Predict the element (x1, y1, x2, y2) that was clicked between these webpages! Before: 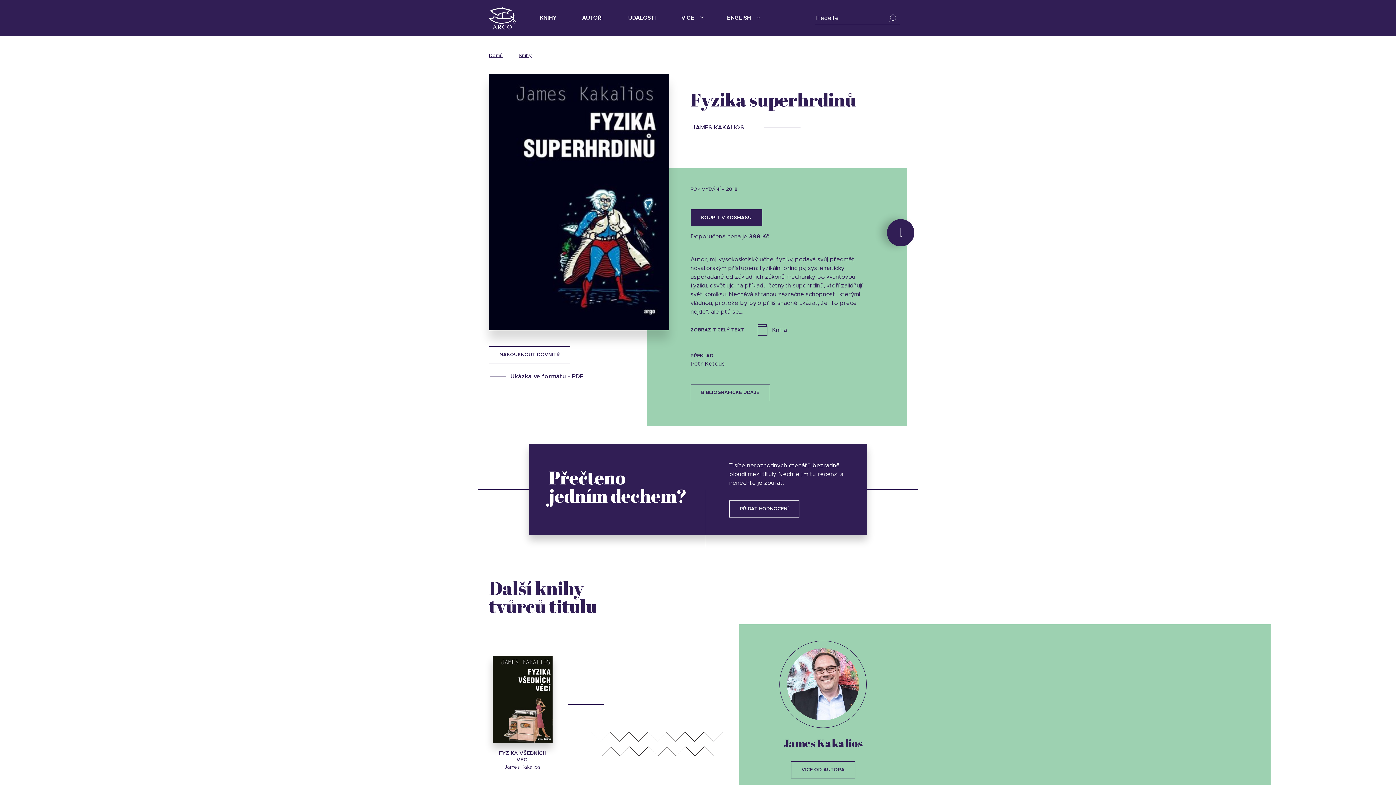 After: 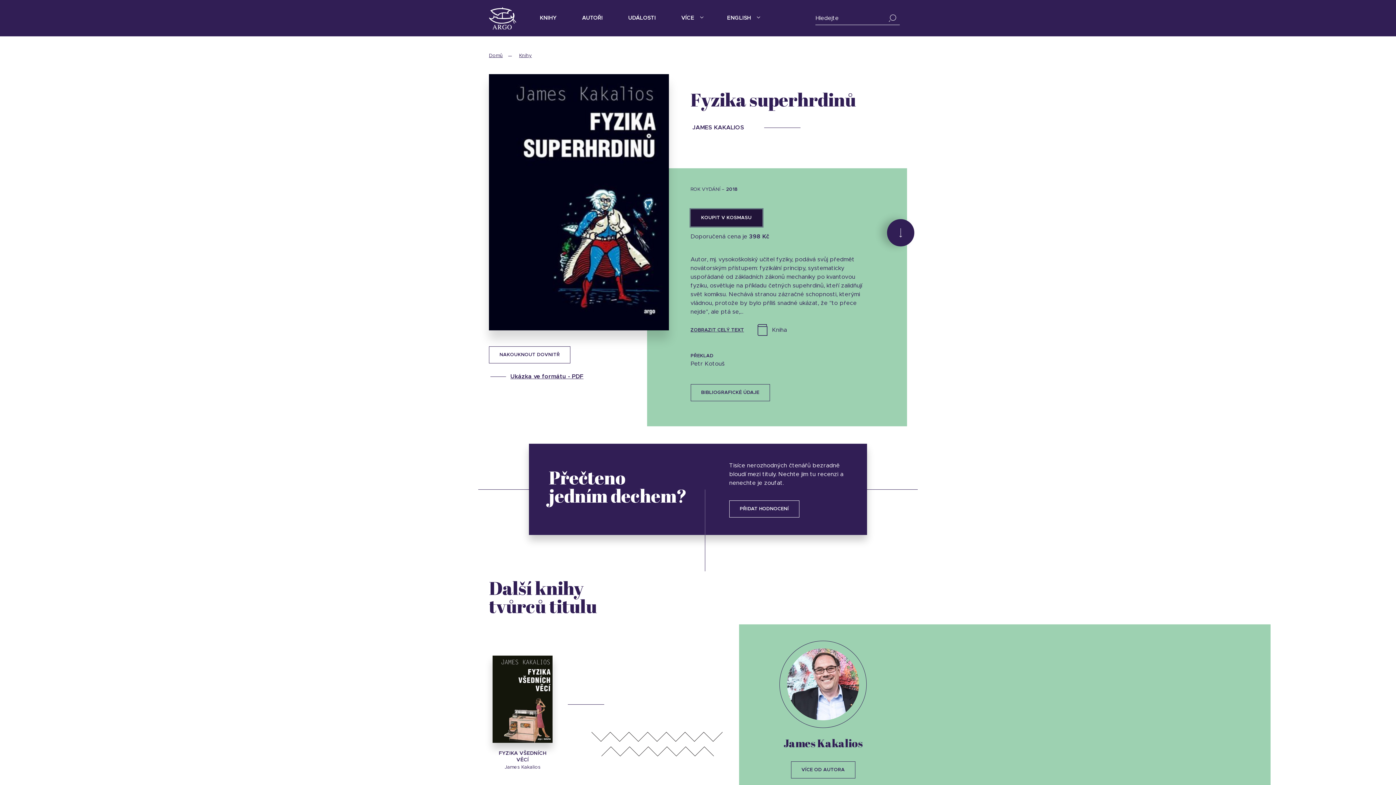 Action: bbox: (690, 209, 762, 226) label: KOUPIT V KOSMASU